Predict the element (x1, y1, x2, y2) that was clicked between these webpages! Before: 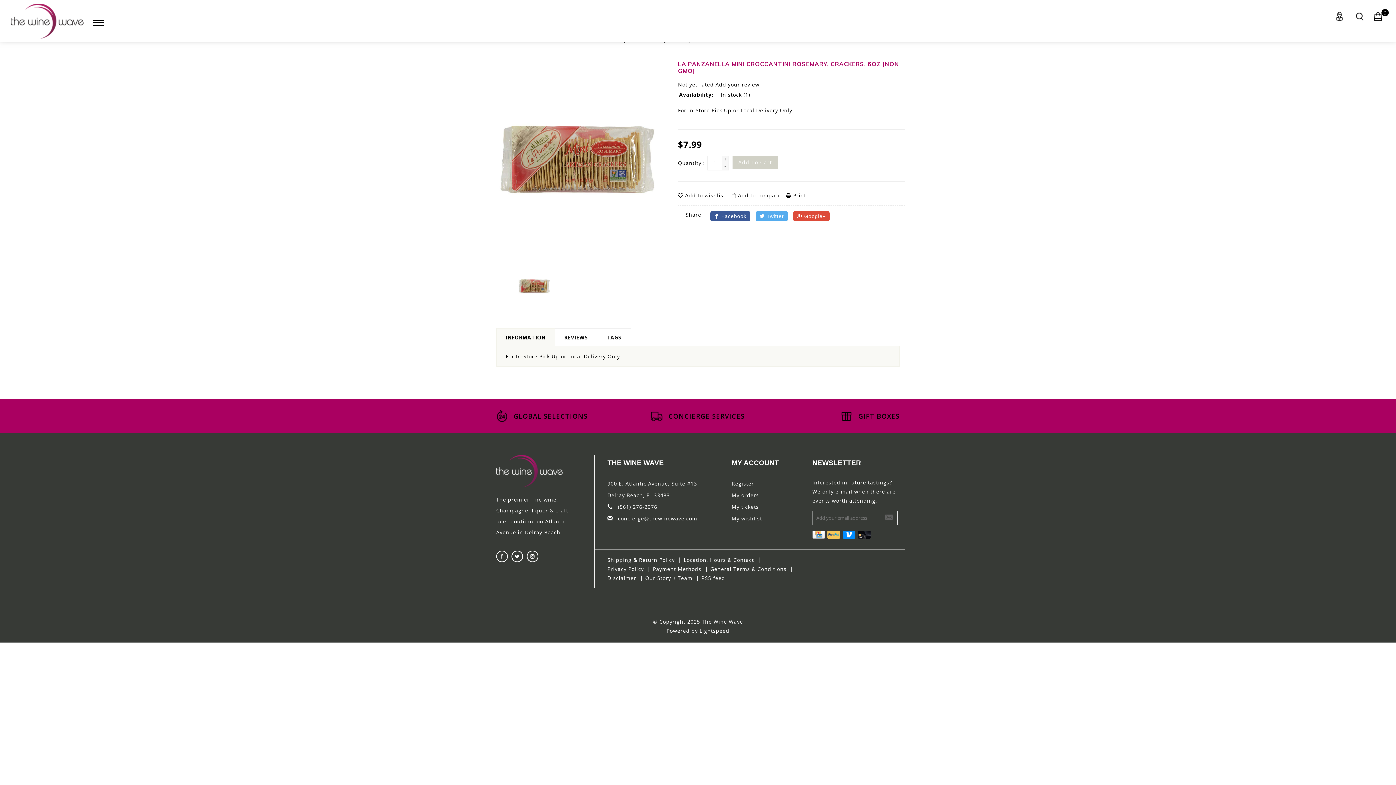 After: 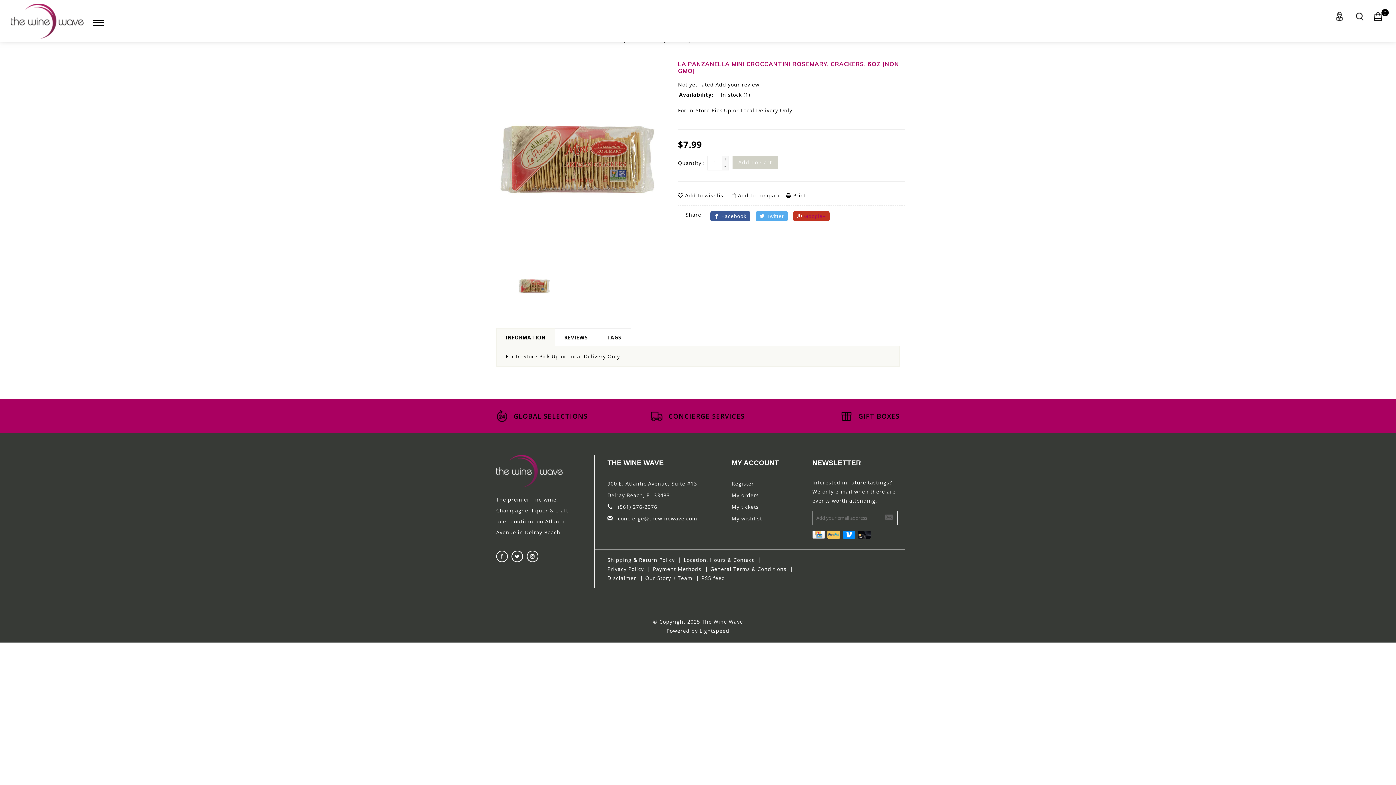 Action: bbox: (793, 211, 829, 221) label: Google+